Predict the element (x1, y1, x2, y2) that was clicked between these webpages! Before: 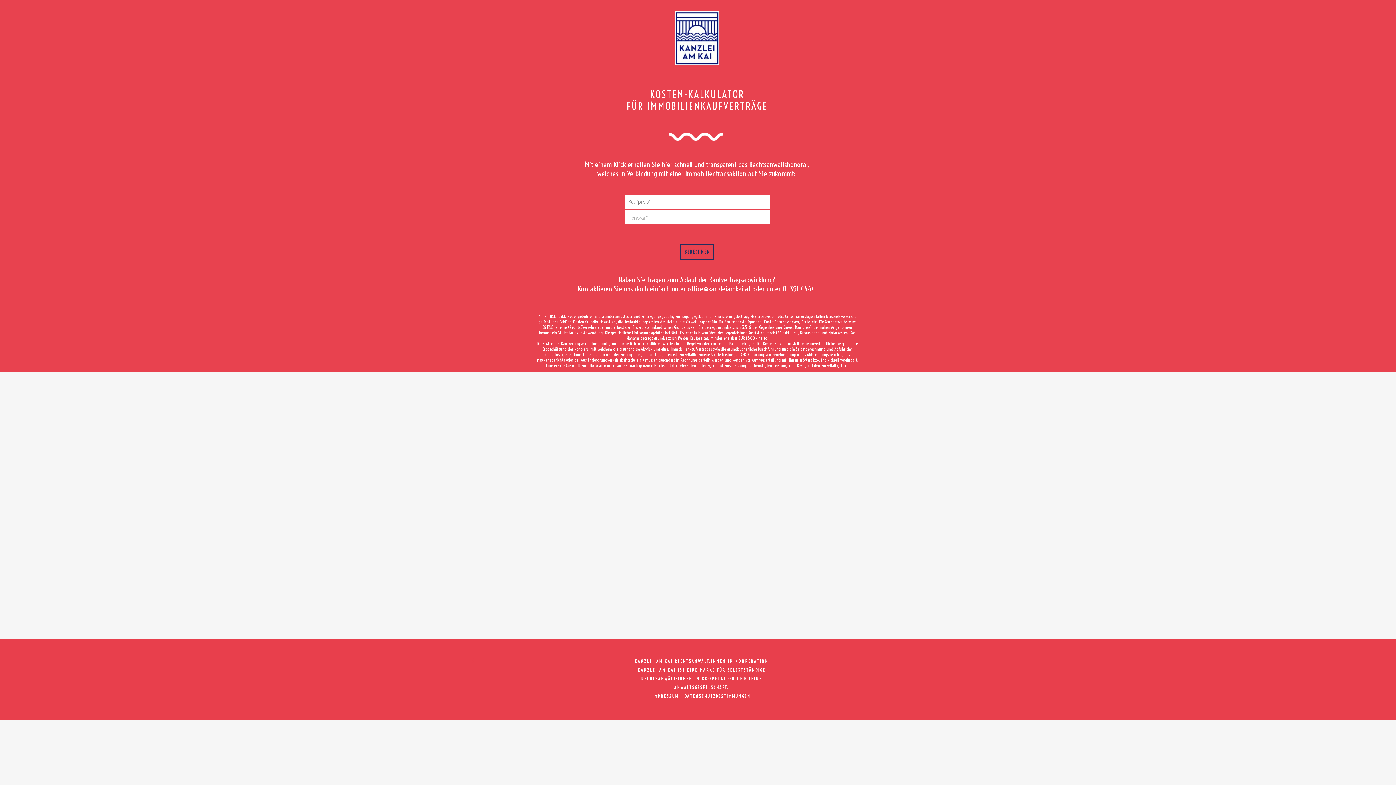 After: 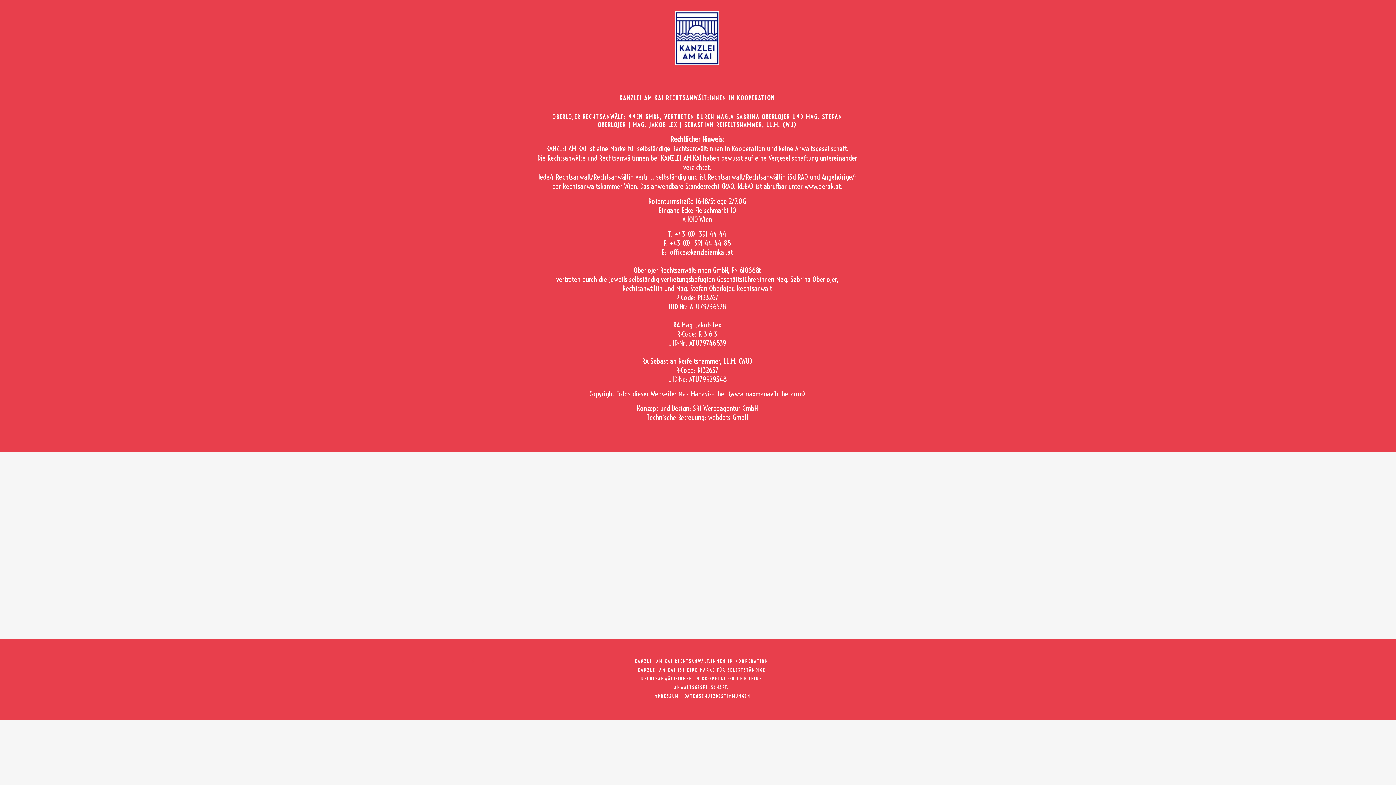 Action: bbox: (652, 693, 680, 699) label: IMPRESSUM 